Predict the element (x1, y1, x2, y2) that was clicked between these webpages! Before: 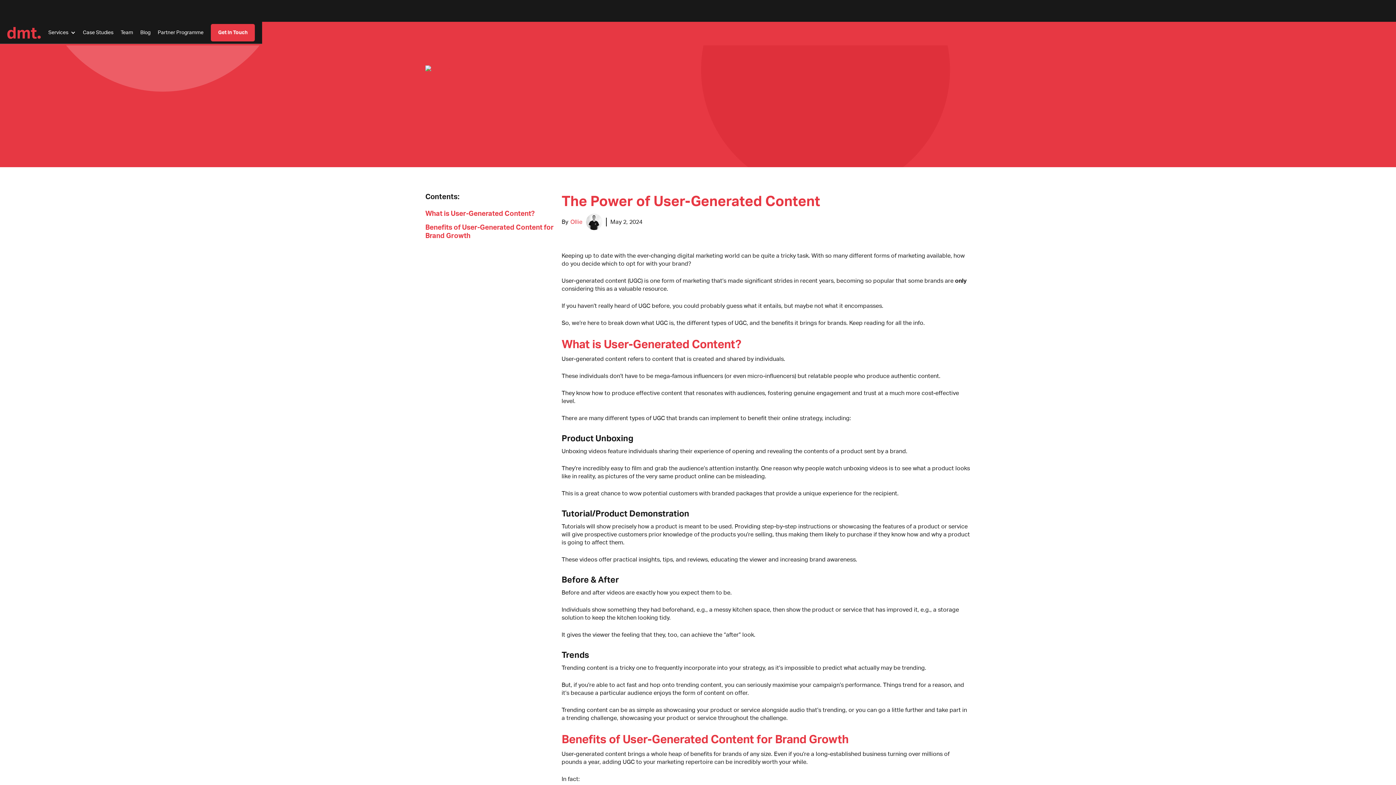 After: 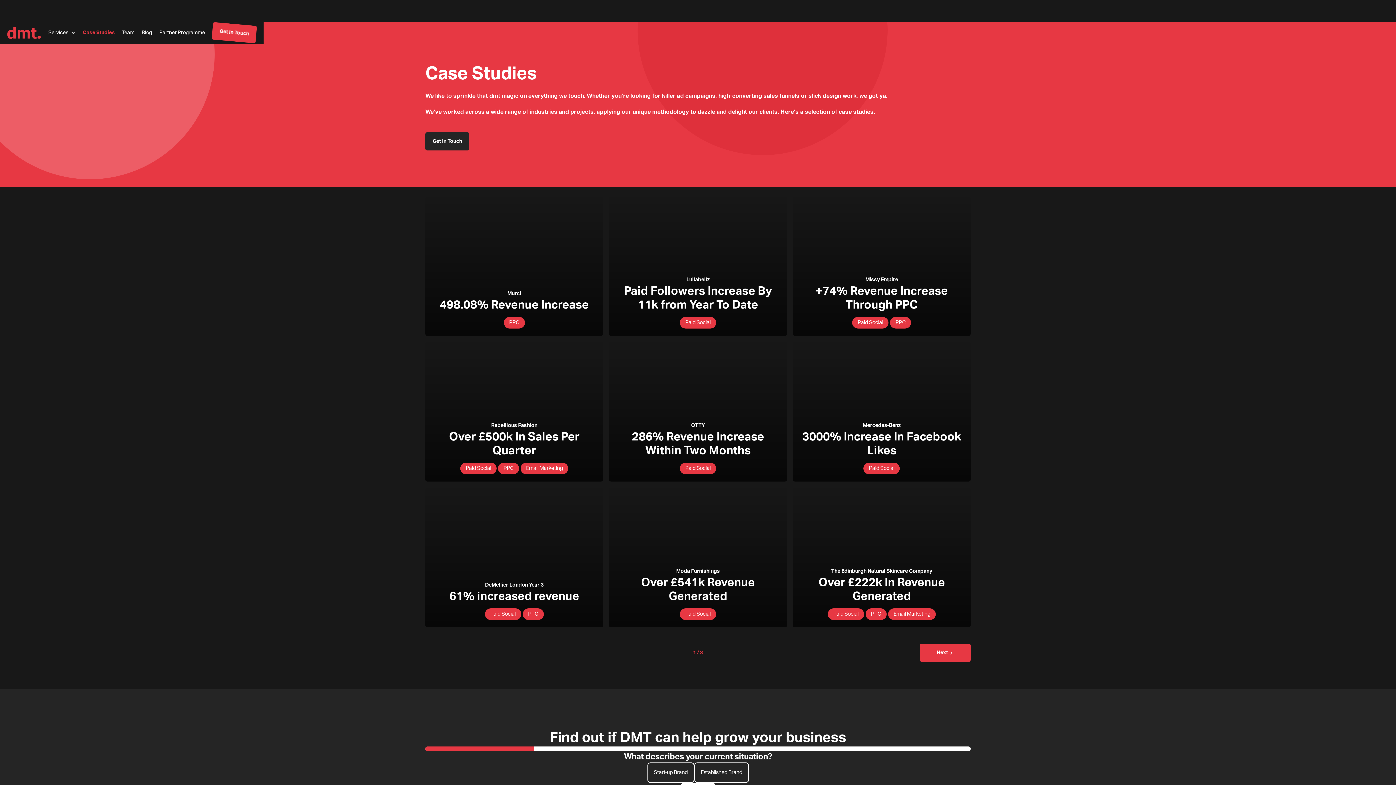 Action: label: Case Studies bbox: (82, 29, 113, 36)